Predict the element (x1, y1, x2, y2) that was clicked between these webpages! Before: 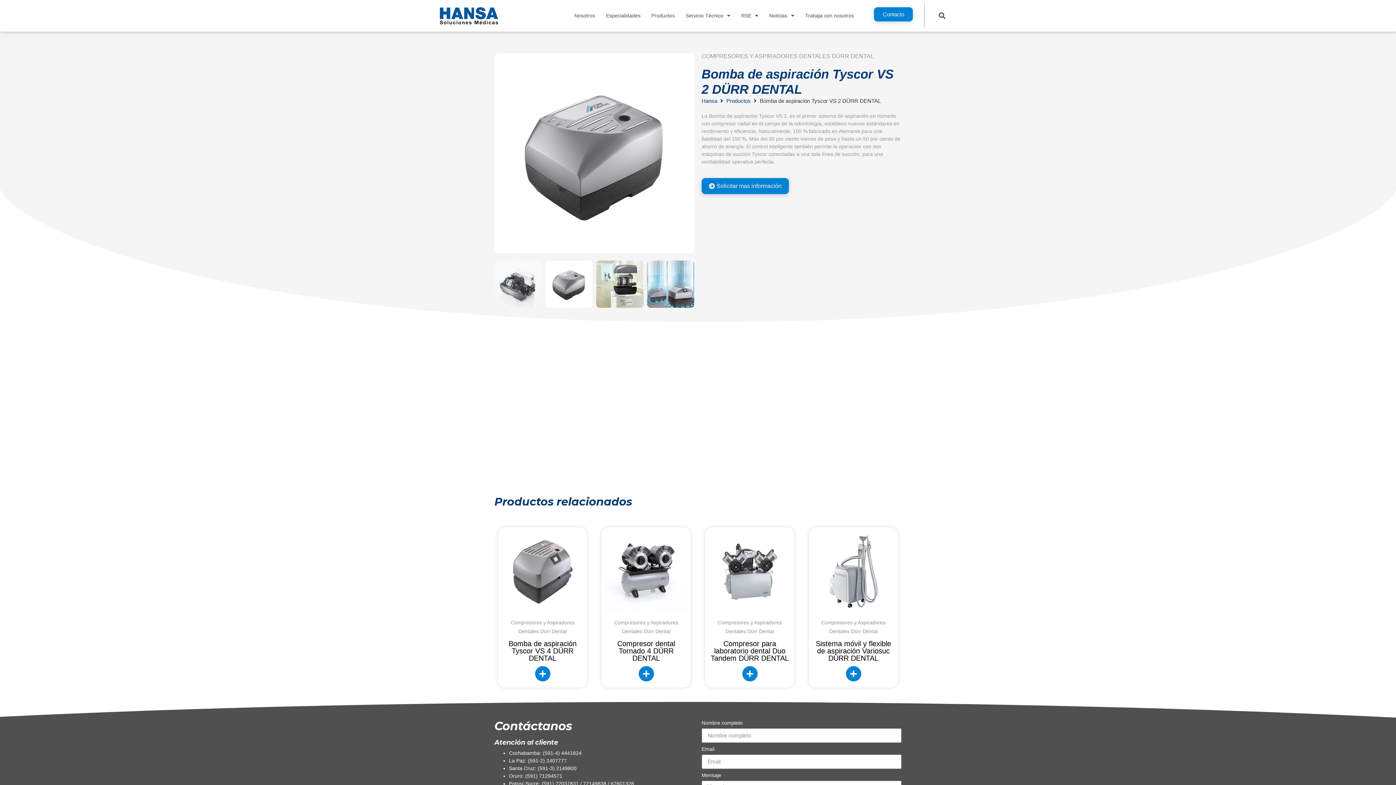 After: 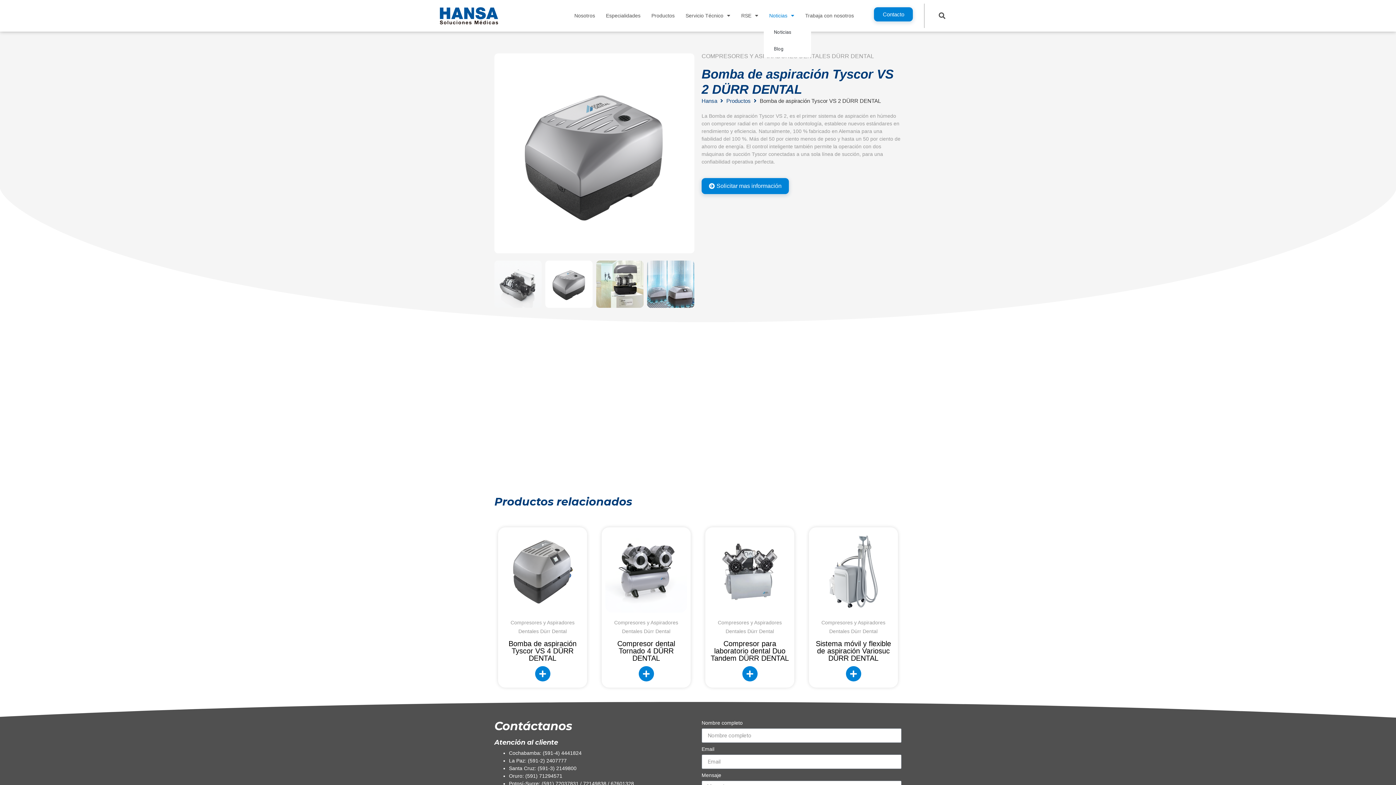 Action: bbox: (763, 7, 799, 24) label: Noticias